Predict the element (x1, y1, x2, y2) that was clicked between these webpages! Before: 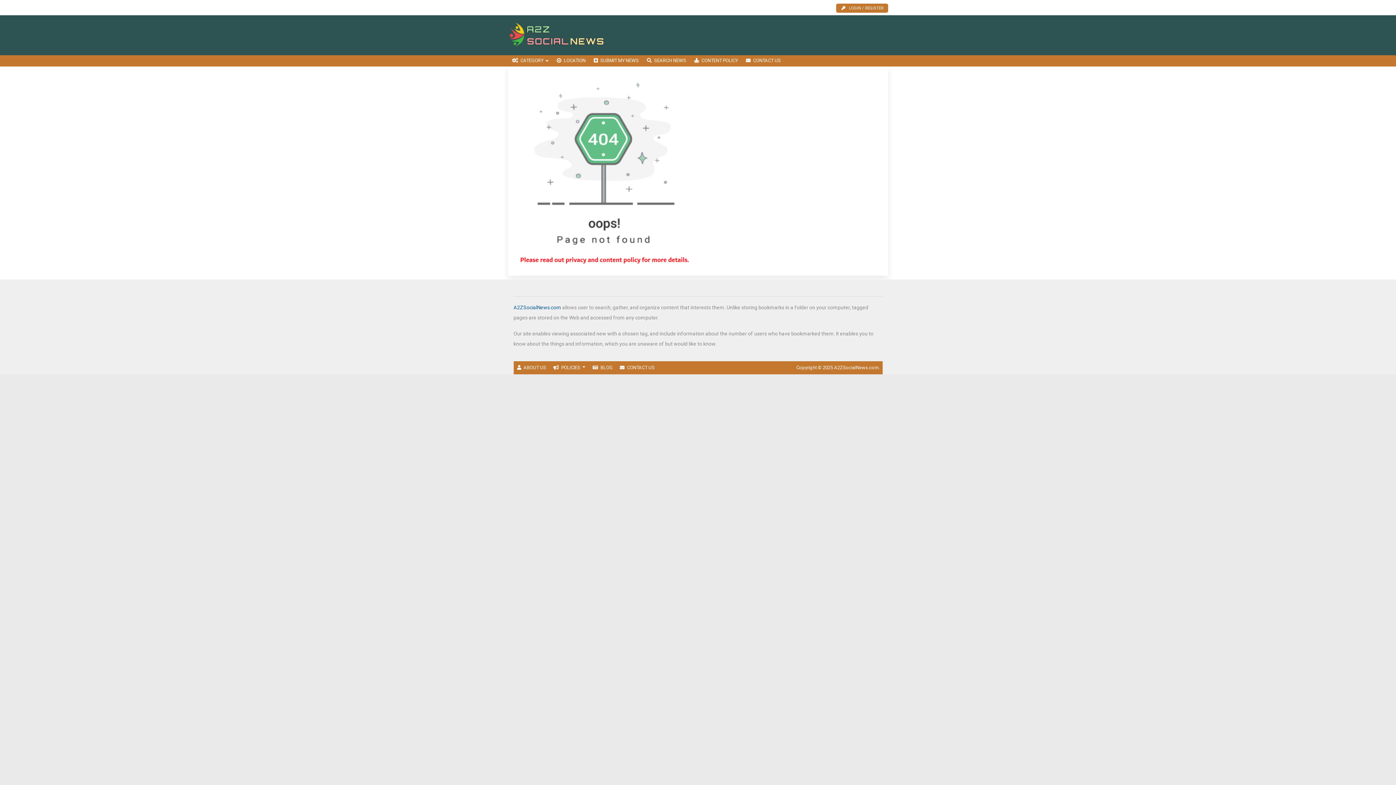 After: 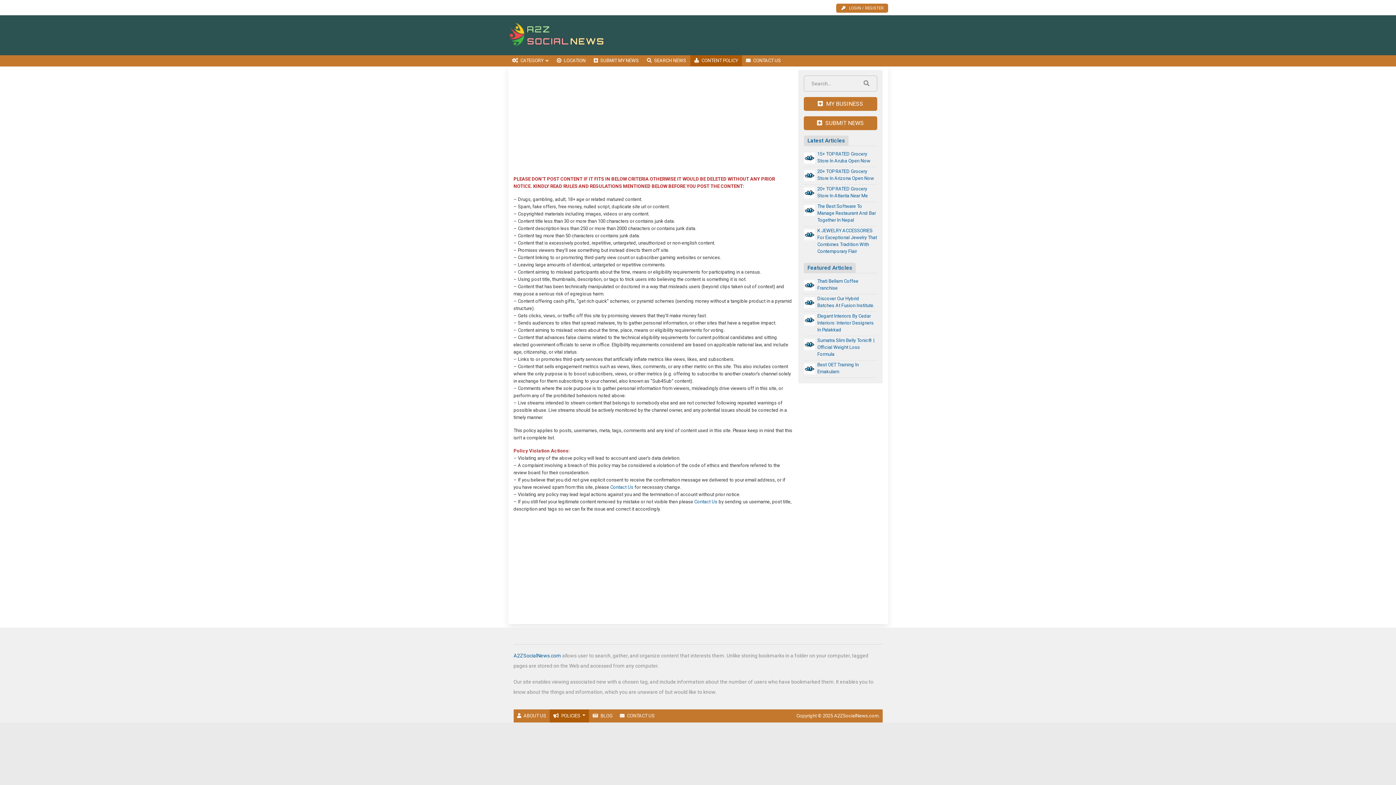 Action: label: POLICIES  bbox: (549, 361, 589, 374)